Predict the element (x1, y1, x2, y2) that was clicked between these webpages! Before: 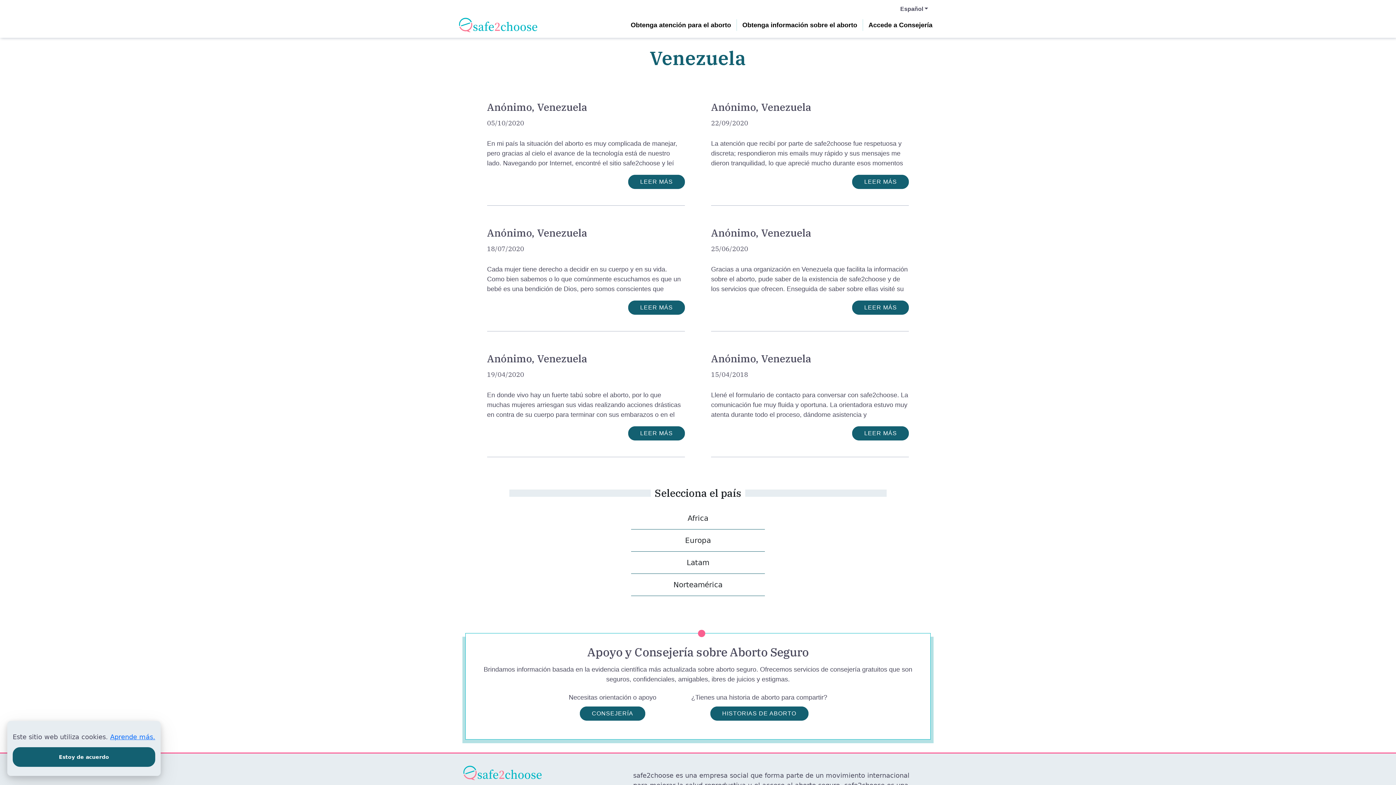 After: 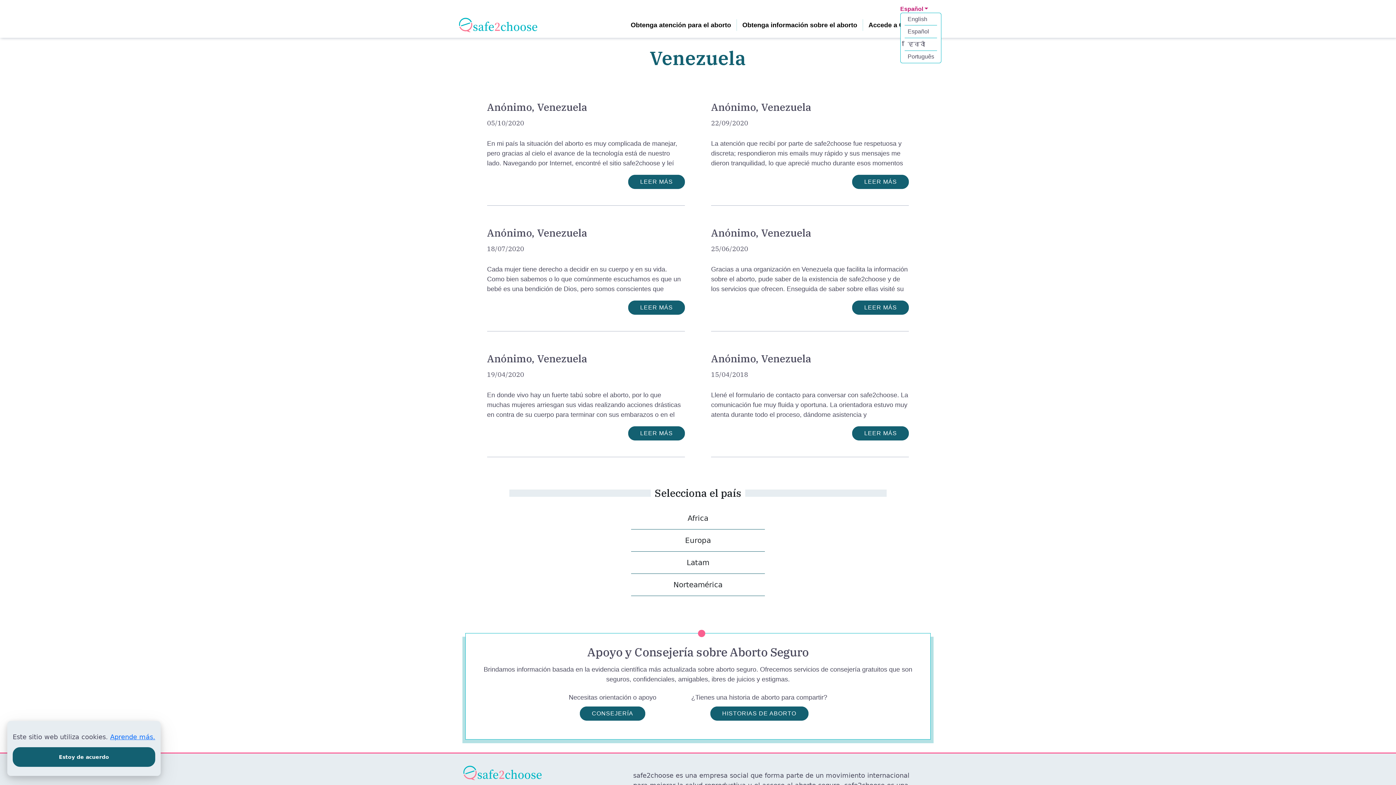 Action: bbox: (900, 5, 928, 11) label: Español